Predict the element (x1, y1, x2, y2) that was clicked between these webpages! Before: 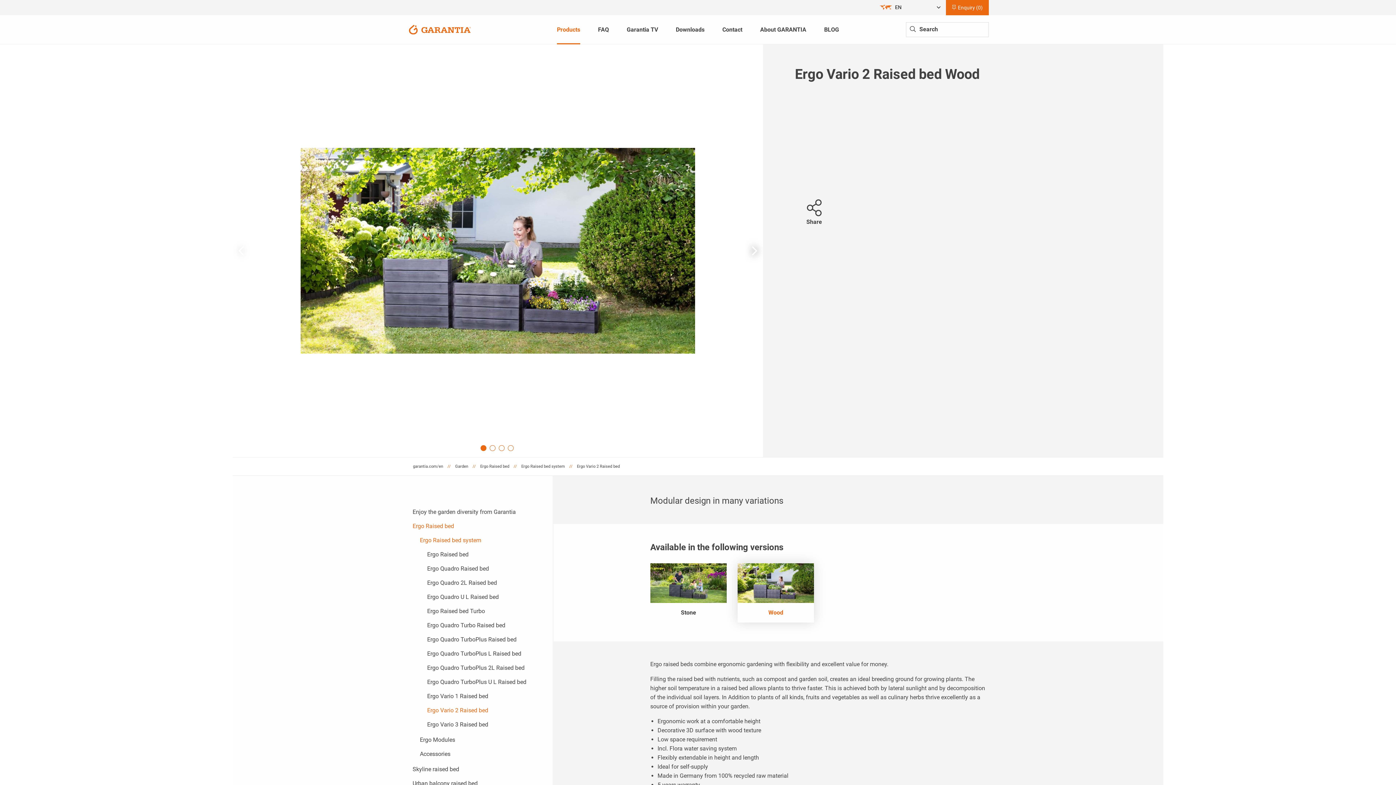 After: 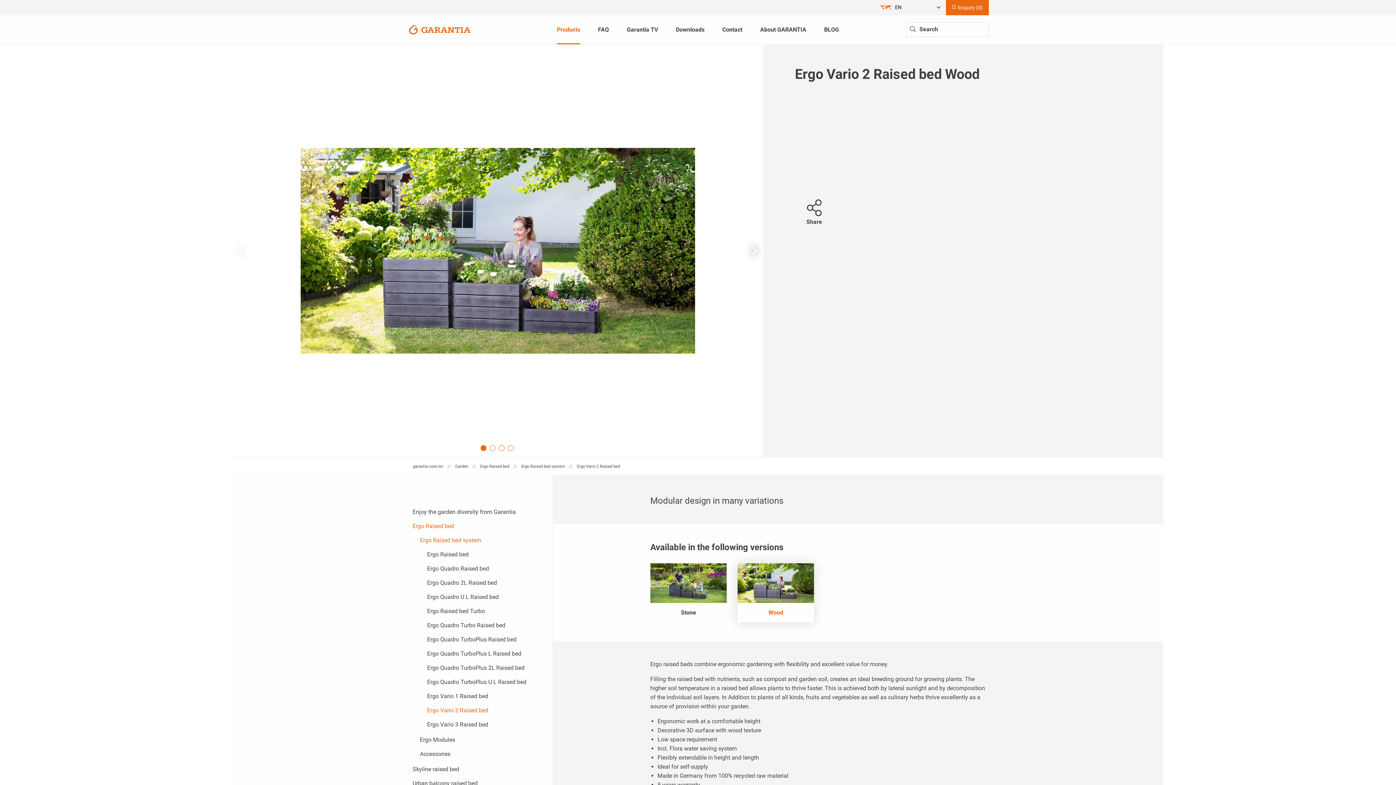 Action: label: Go to slide 1 bbox: (480, 445, 486, 451)